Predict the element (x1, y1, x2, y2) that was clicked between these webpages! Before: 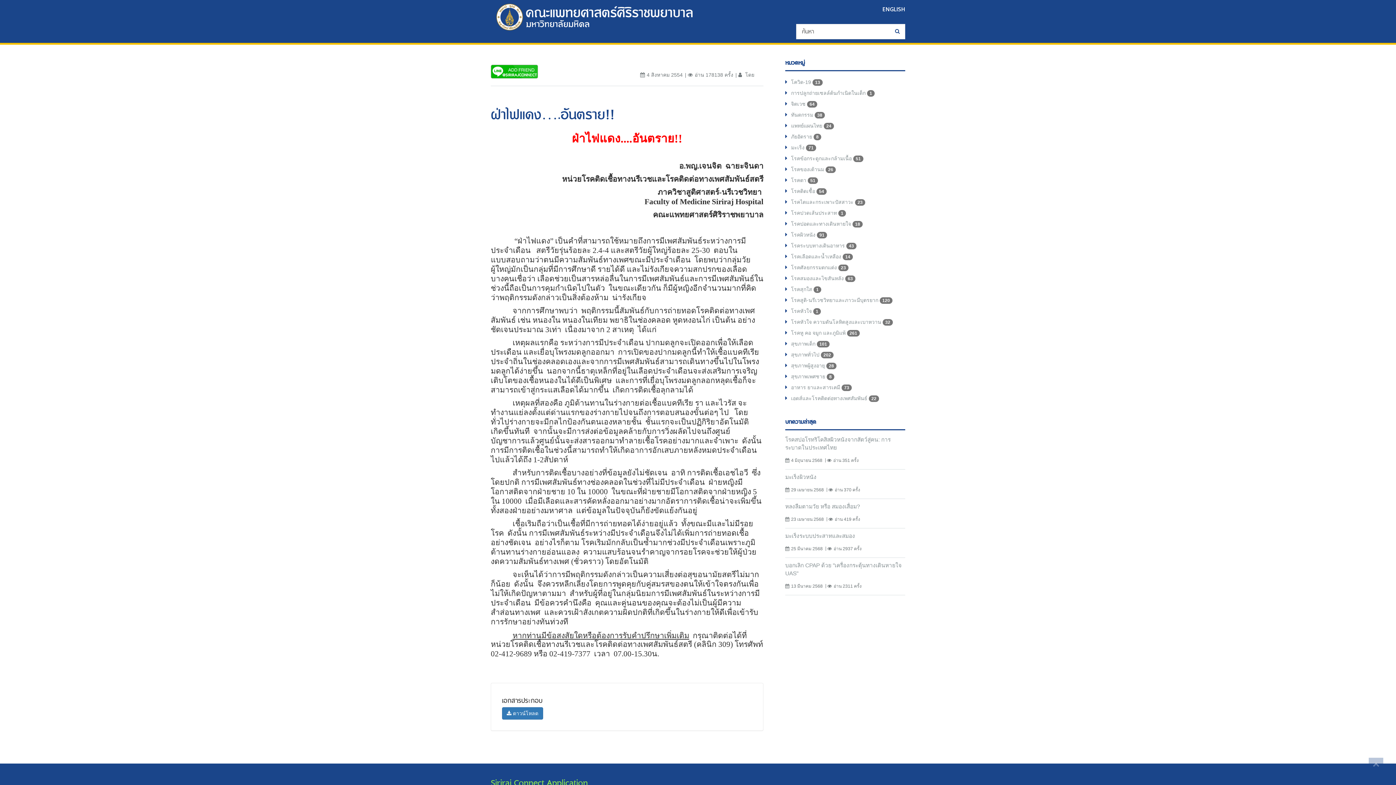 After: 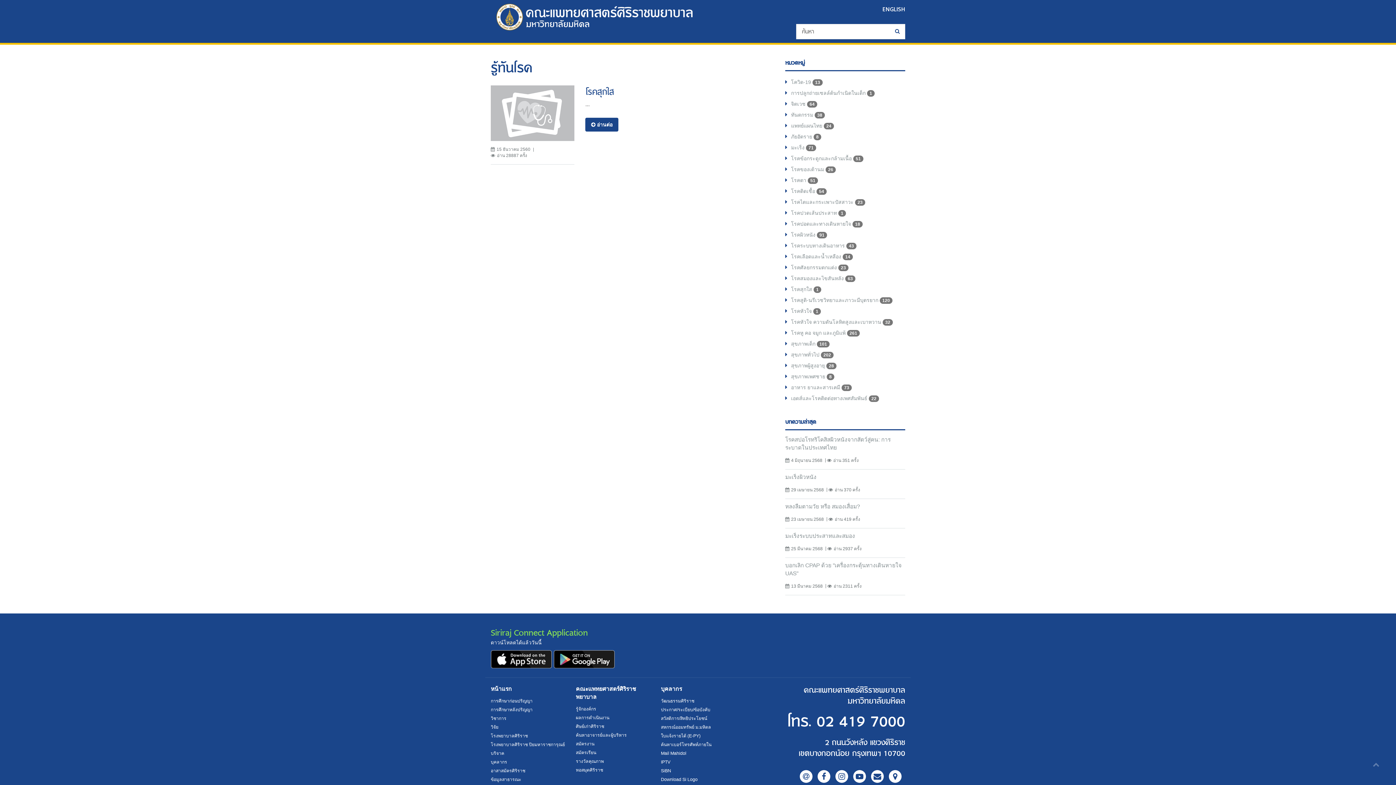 Action: bbox: (787, 284, 901, 294) label: โรคสุกใส 1